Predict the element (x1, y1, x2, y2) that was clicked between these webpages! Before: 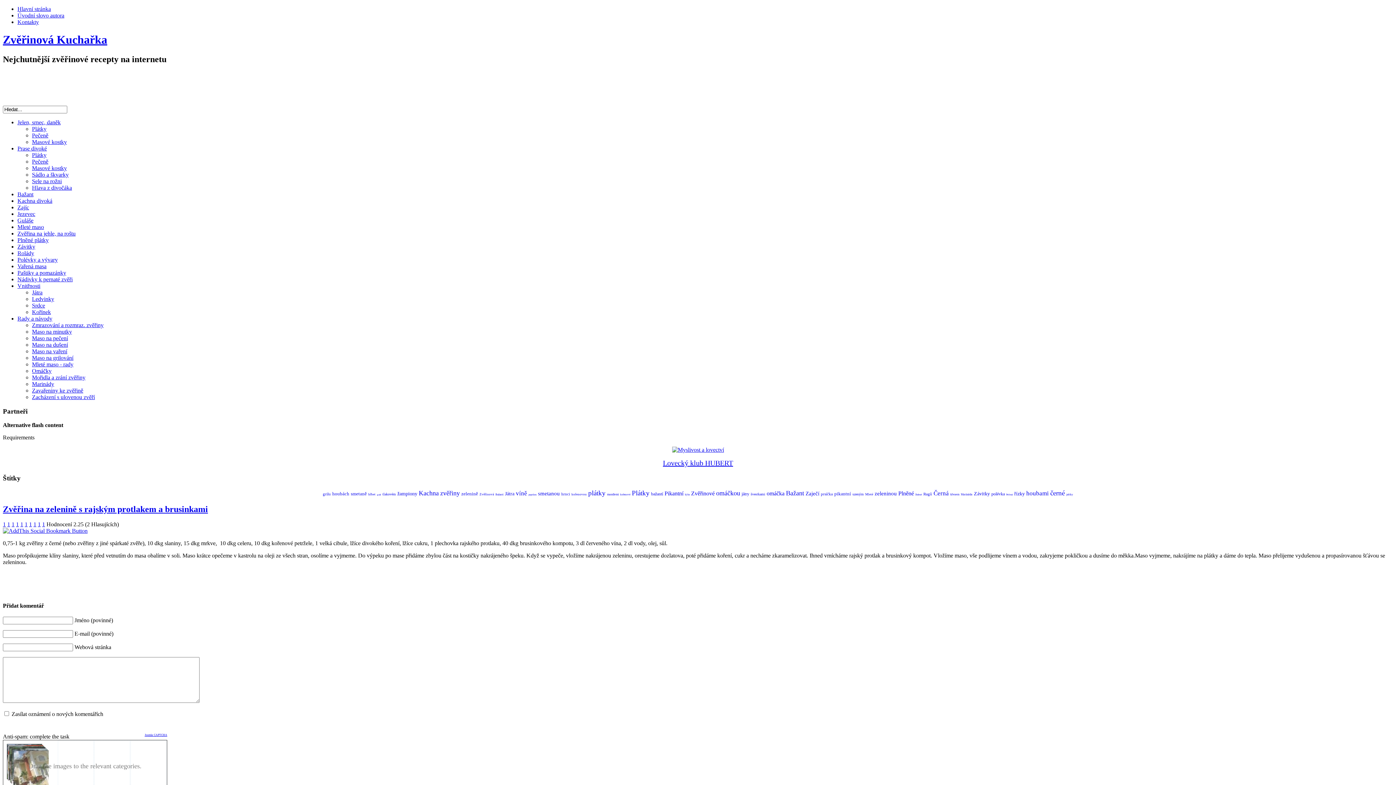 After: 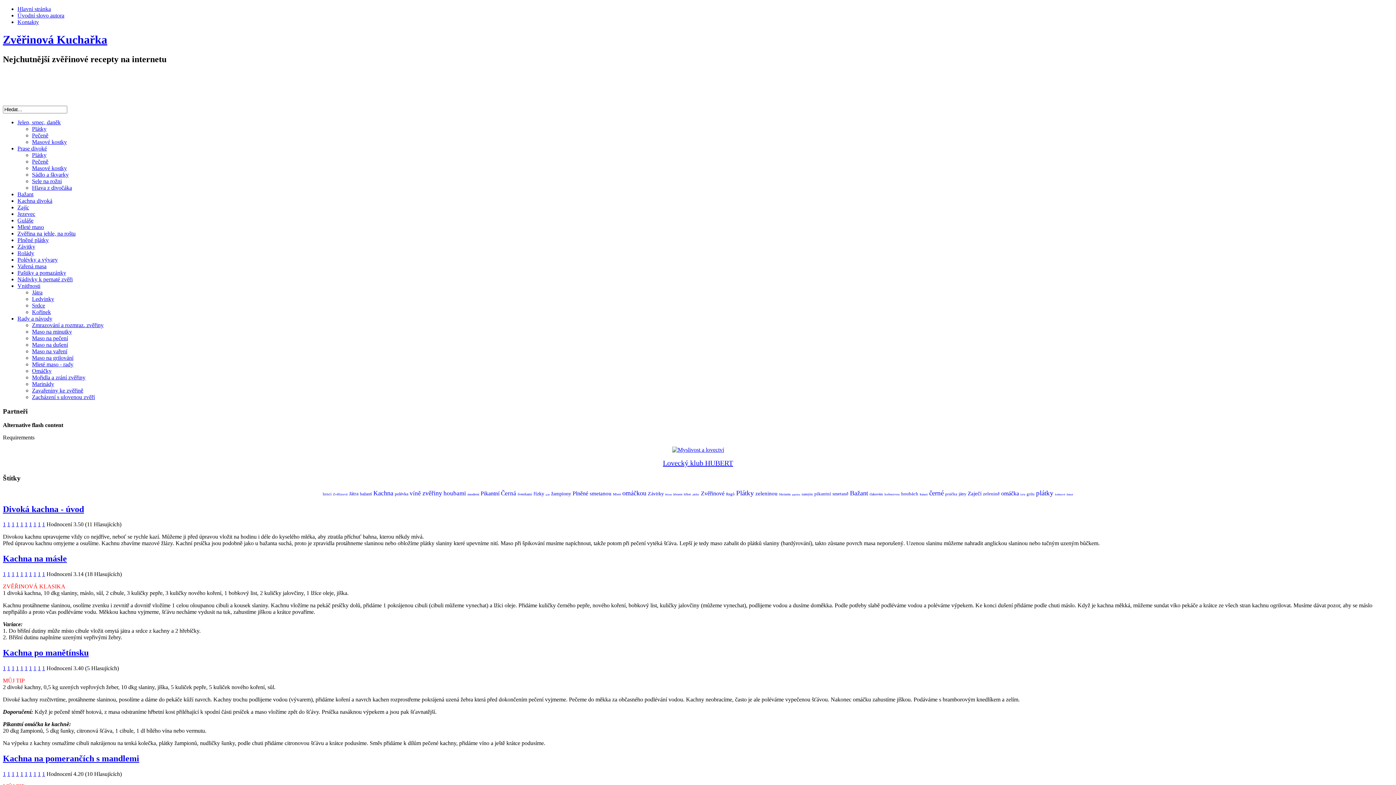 Action: label: Kachna divoká bbox: (17, 197, 52, 203)